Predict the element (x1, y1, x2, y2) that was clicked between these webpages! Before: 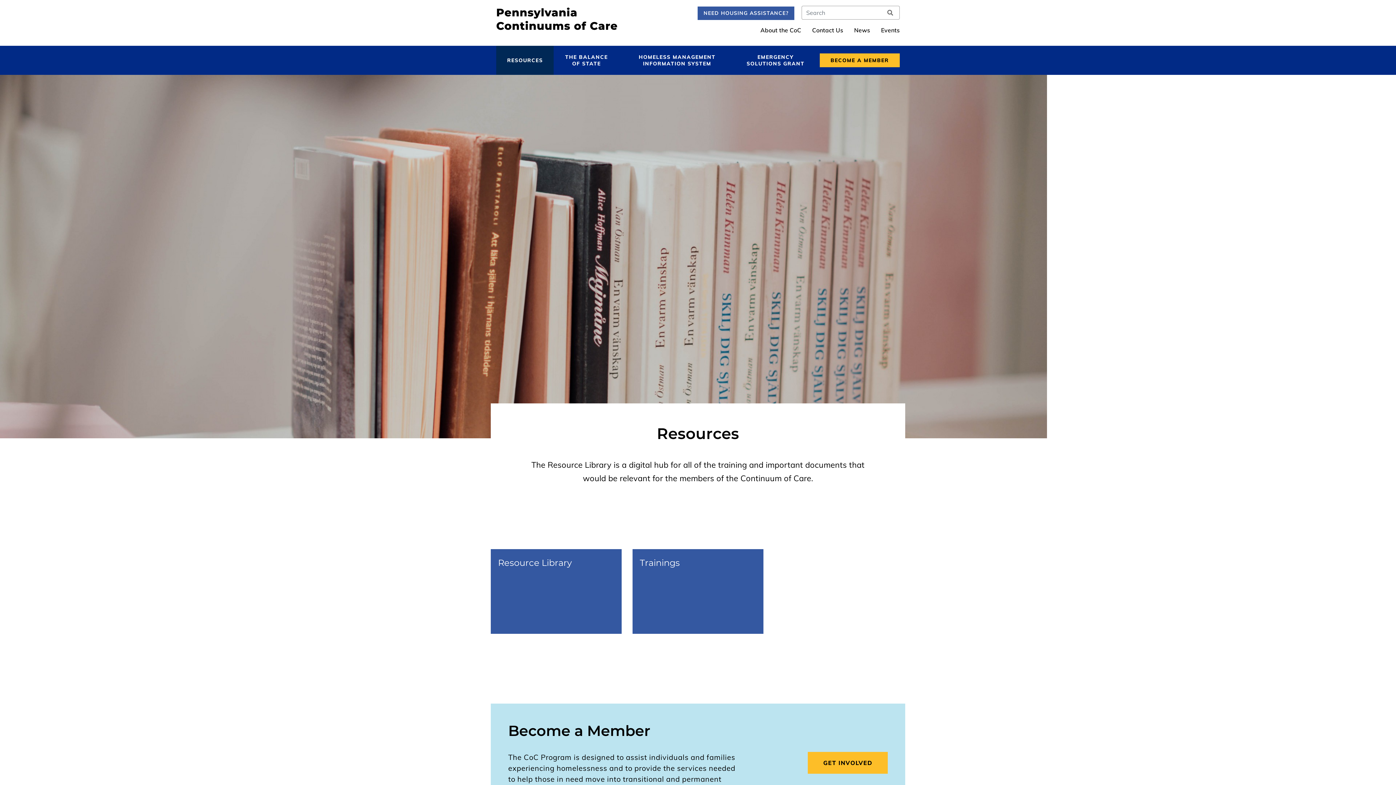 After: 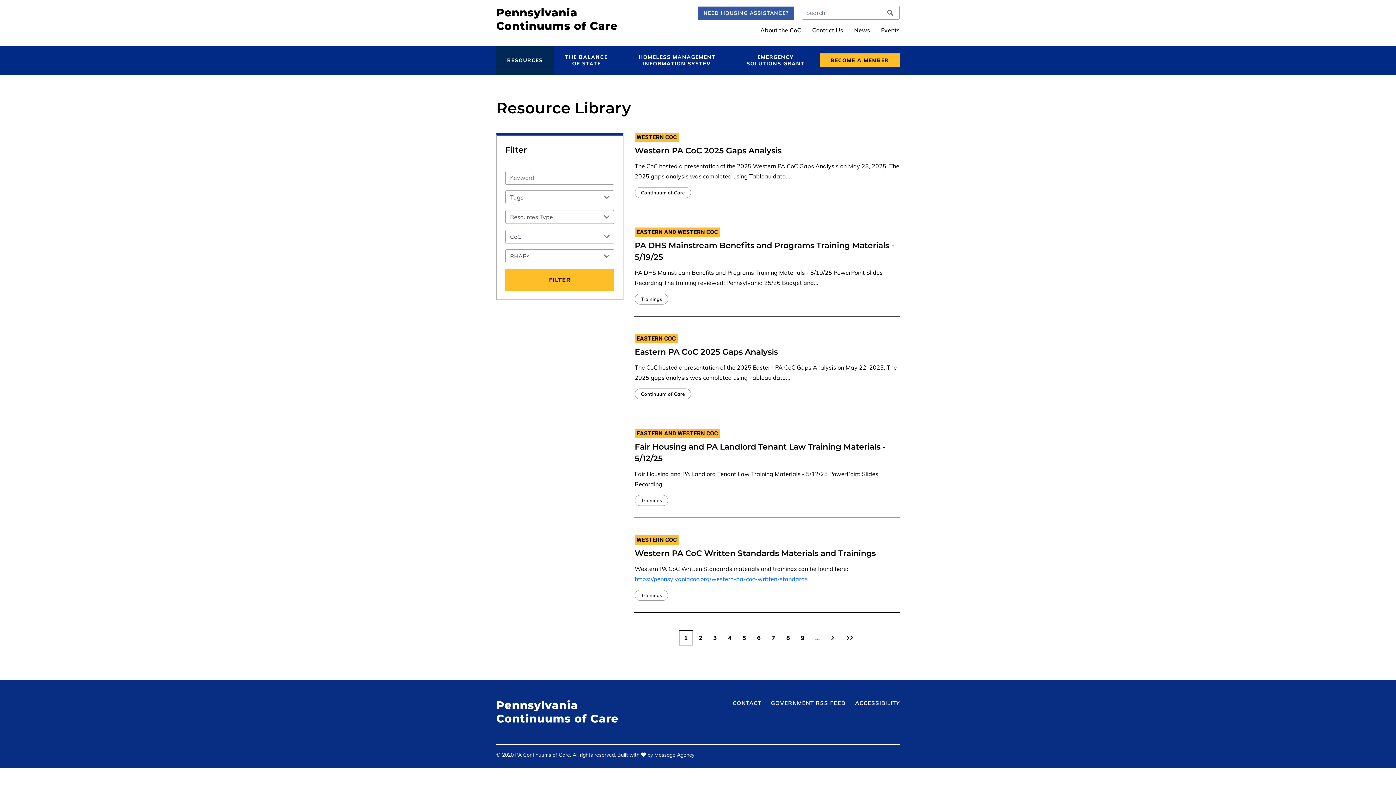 Action: label: Resource Library bbox: (490, 549, 621, 619)